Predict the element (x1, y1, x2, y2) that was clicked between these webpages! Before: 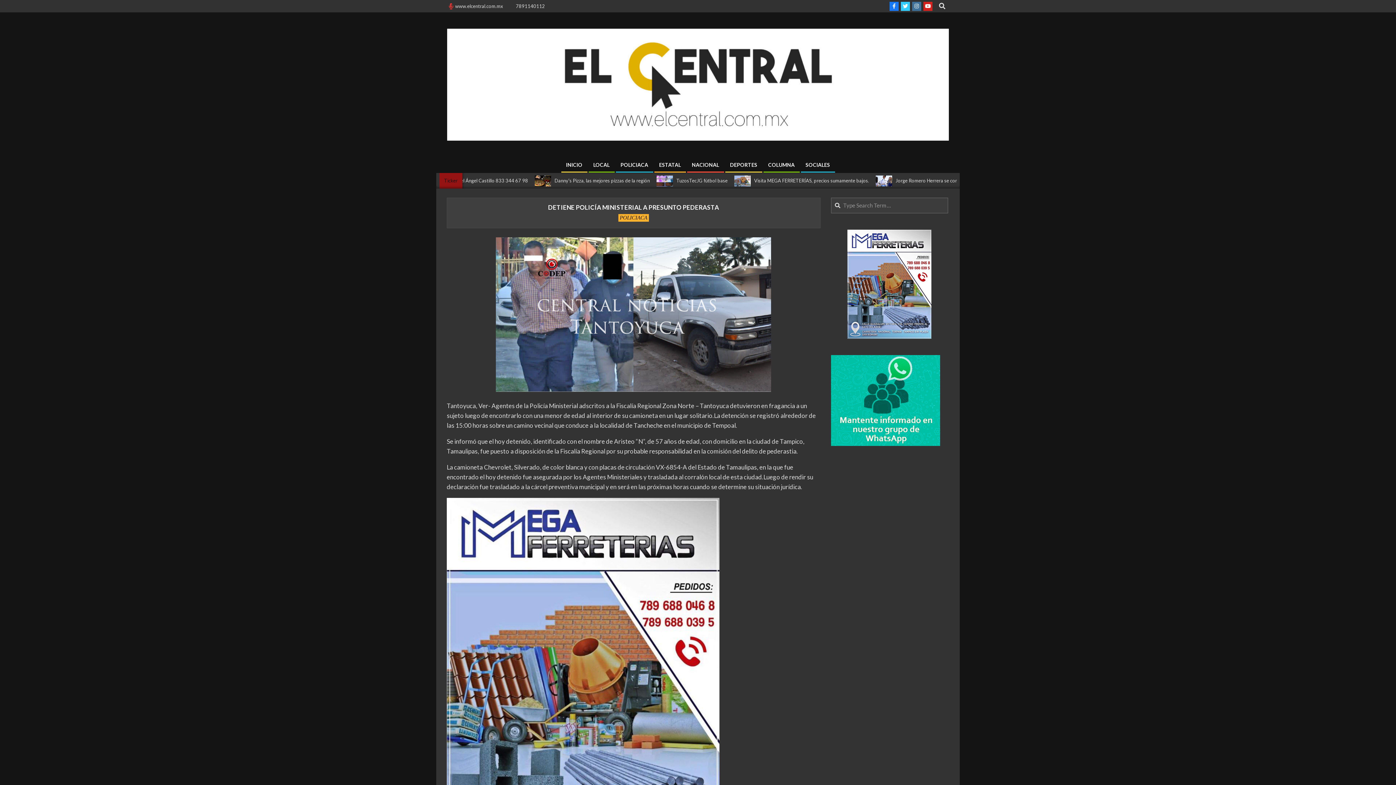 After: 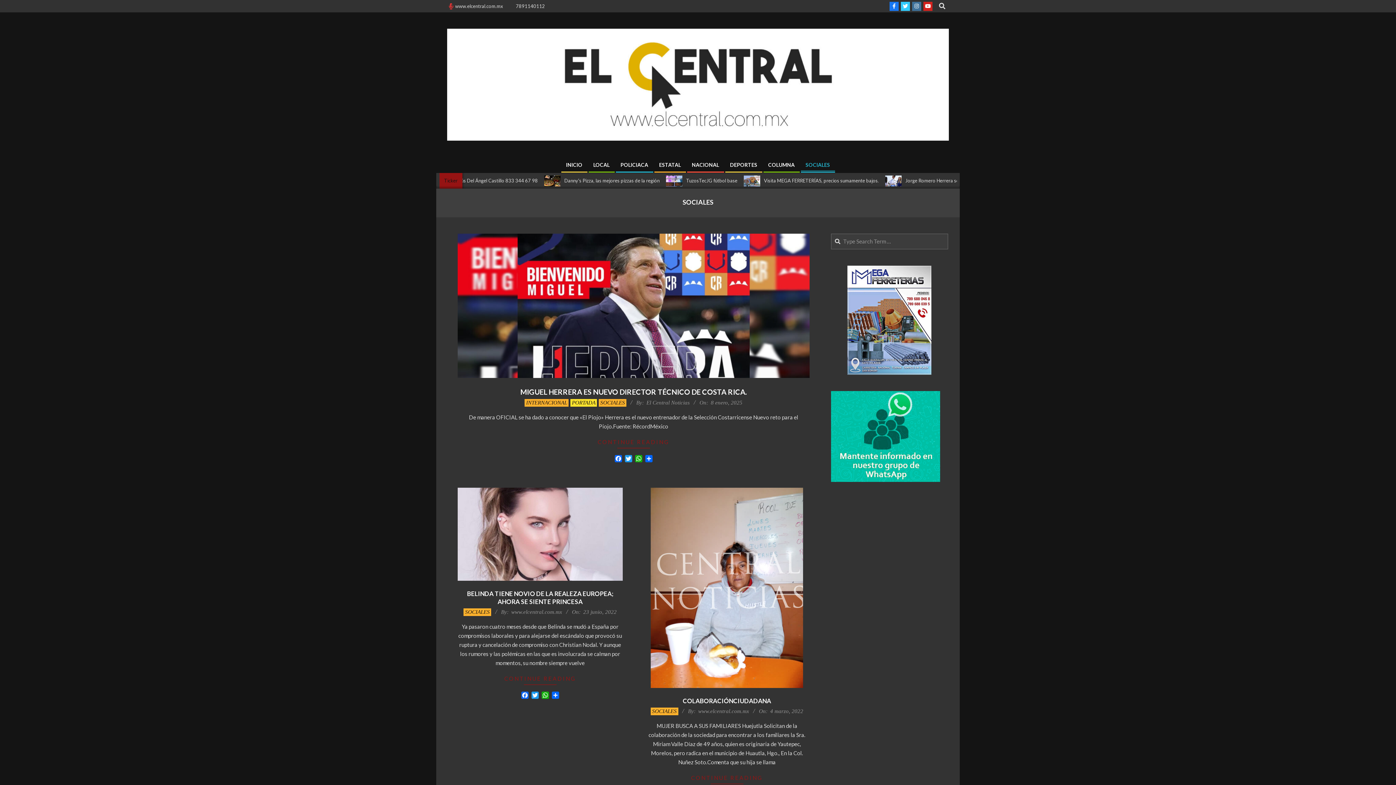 Action: label: SOCIALES bbox: (800, 157, 835, 172)